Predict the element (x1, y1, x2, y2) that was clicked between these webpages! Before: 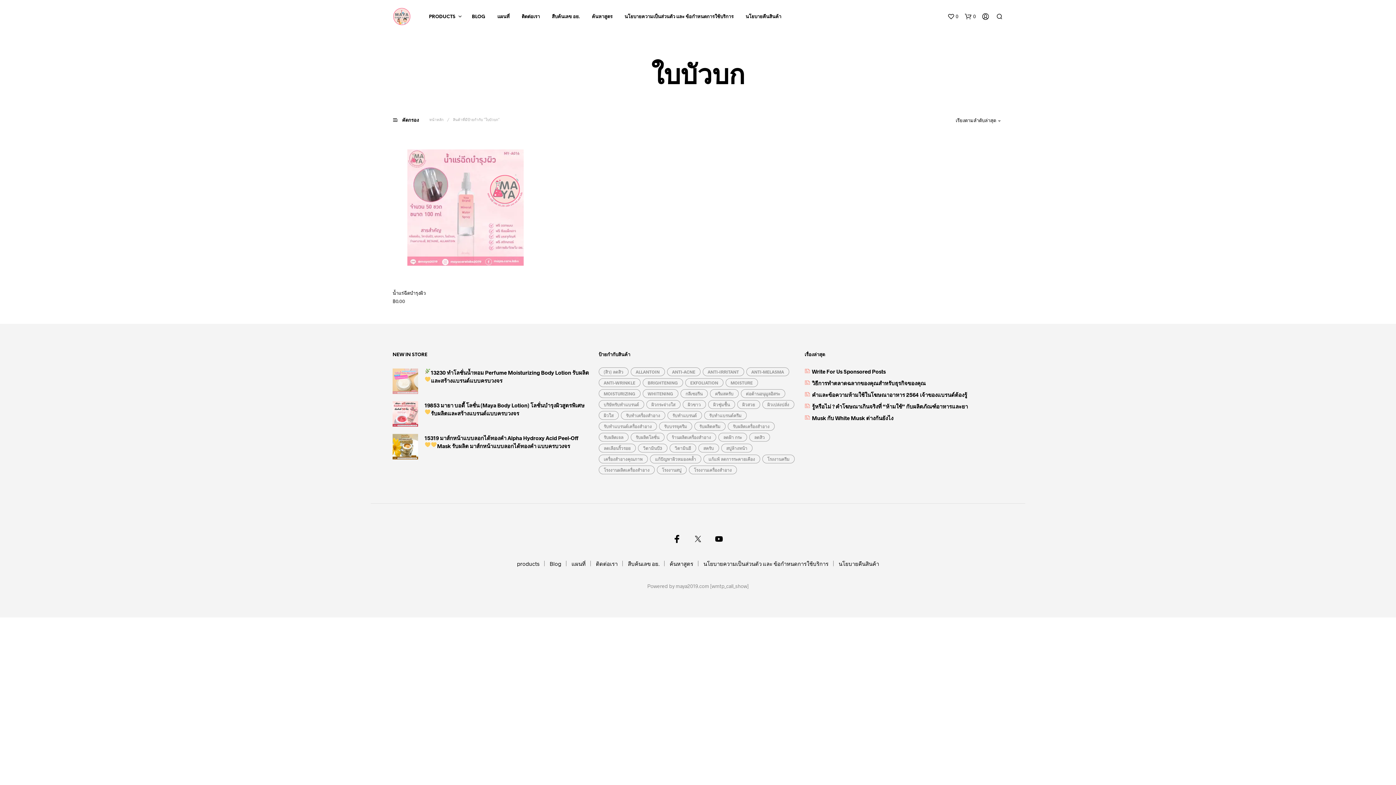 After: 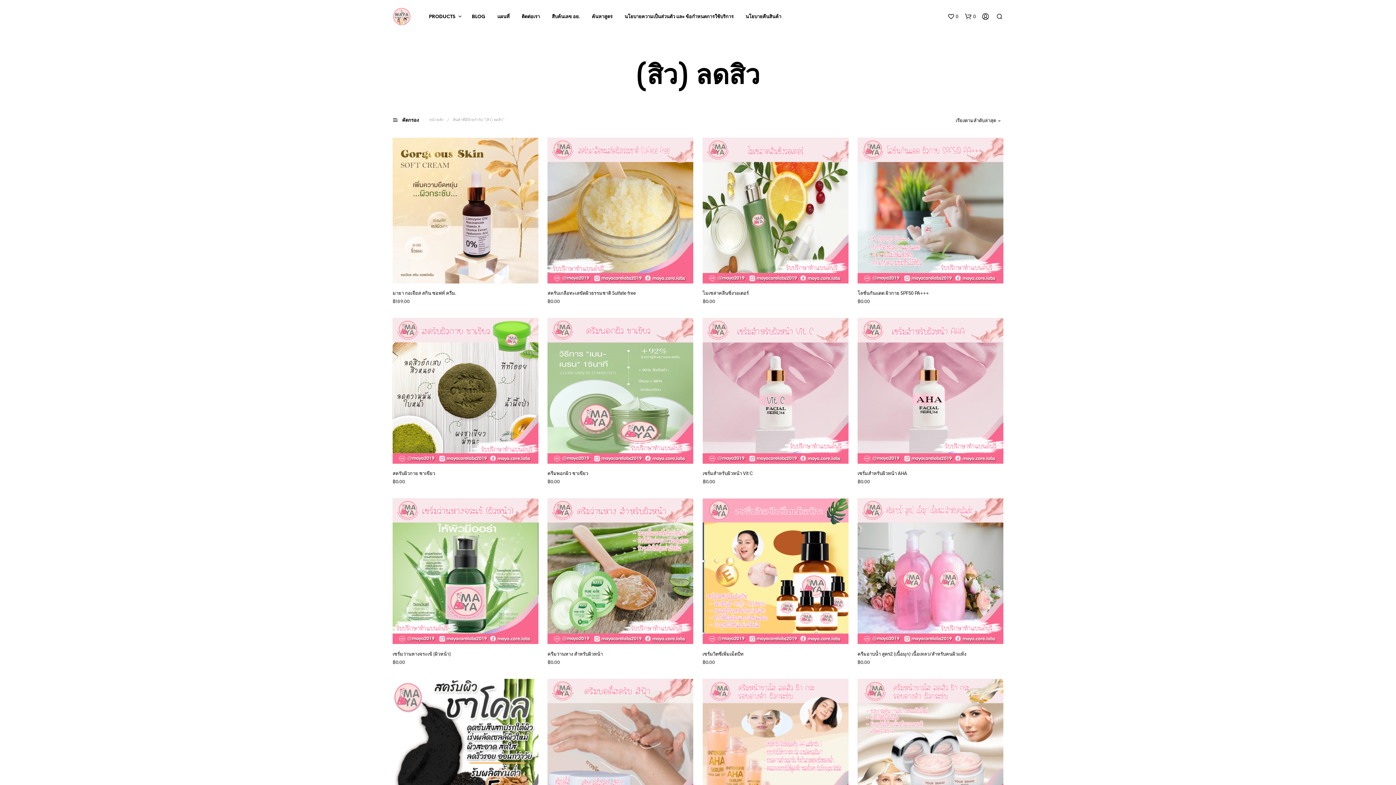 Action: bbox: (598, 367, 628, 376) label: (สิว) ลดสิว (39 สินค้า)